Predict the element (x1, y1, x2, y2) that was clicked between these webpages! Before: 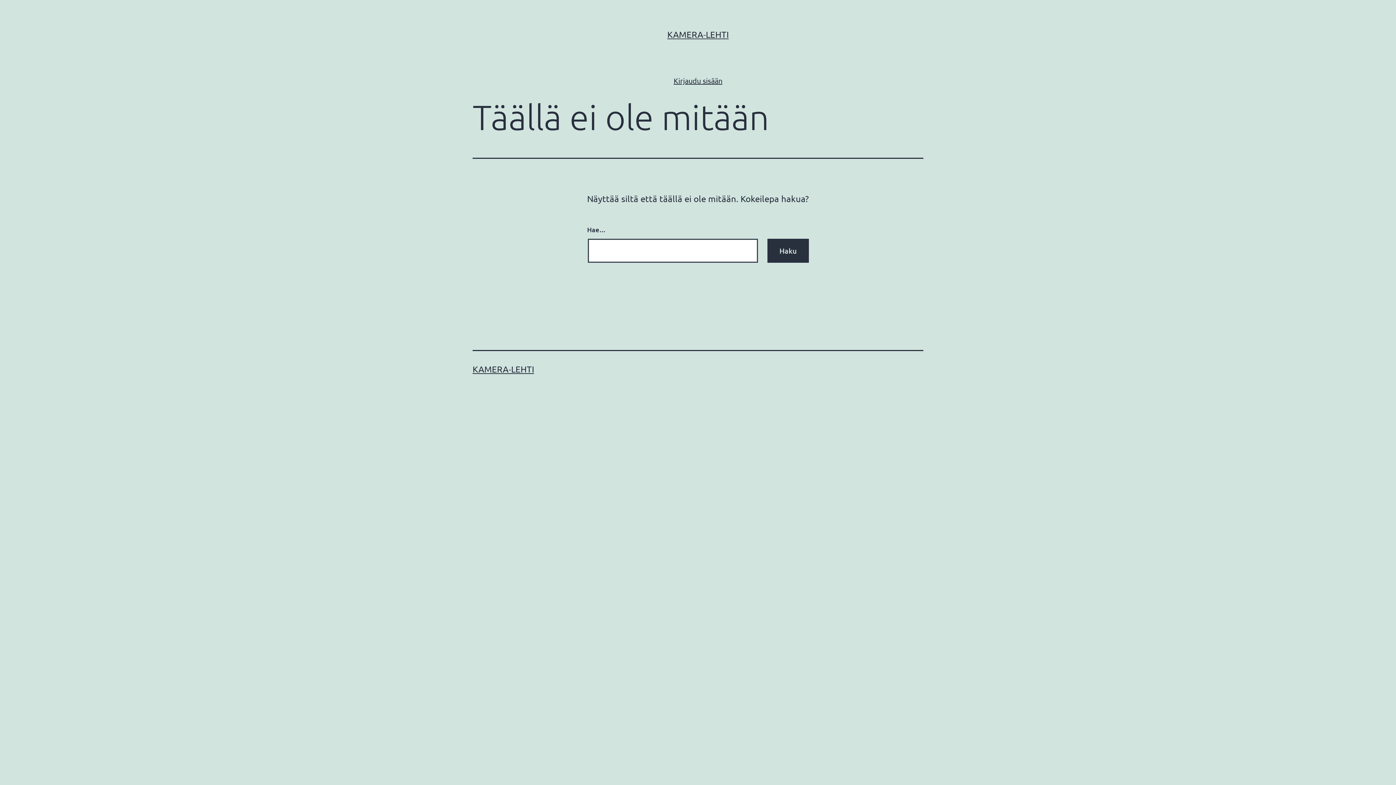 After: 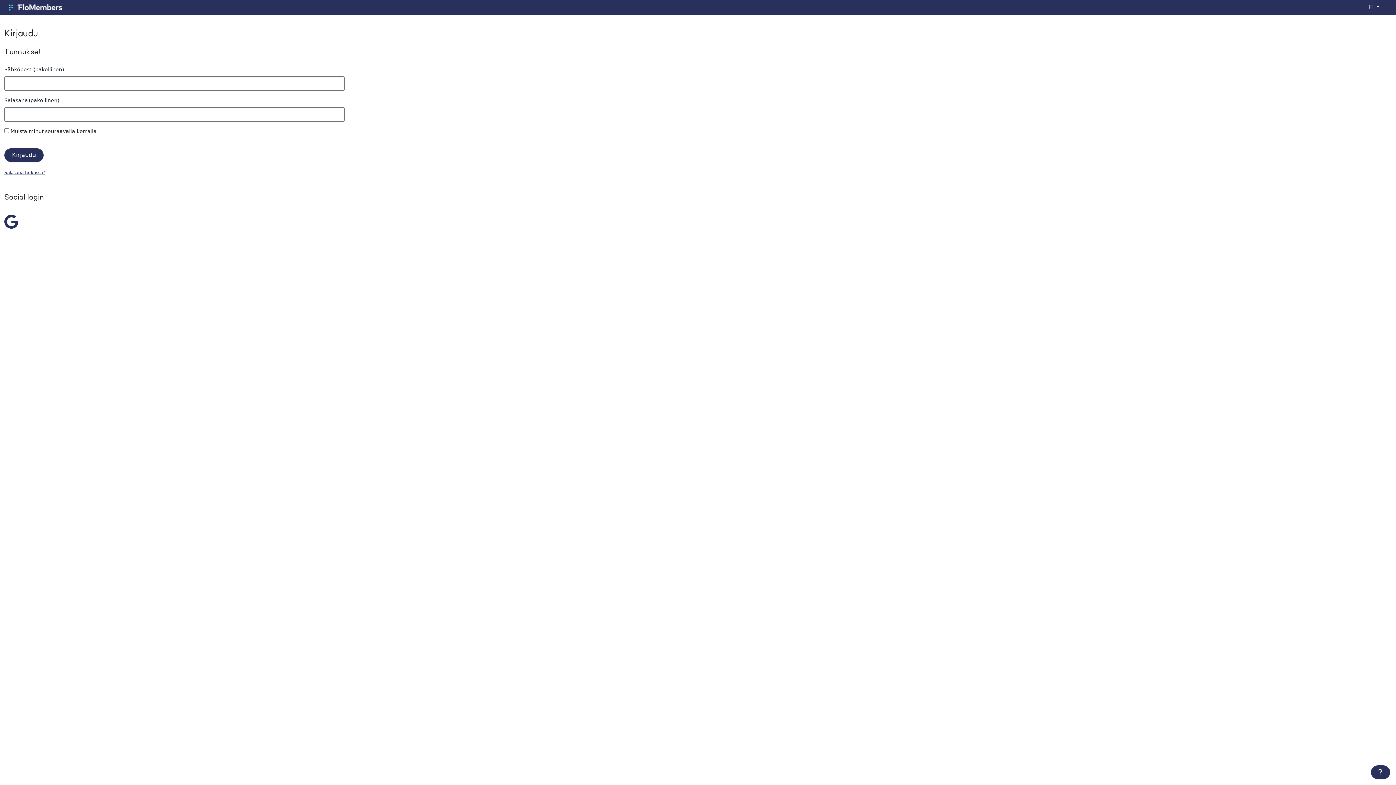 Action: label: Kirjaudu sisään bbox: (673, 76, 722, 85)